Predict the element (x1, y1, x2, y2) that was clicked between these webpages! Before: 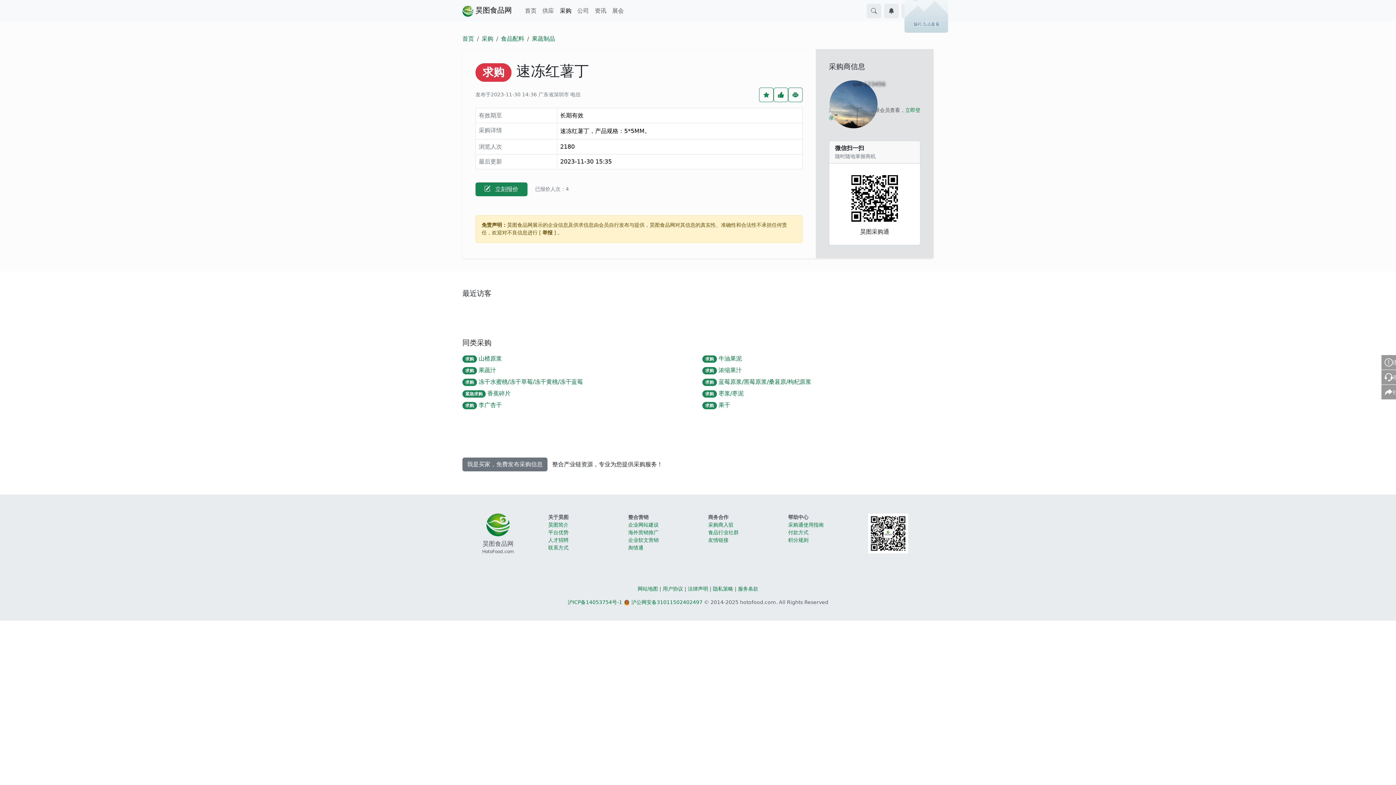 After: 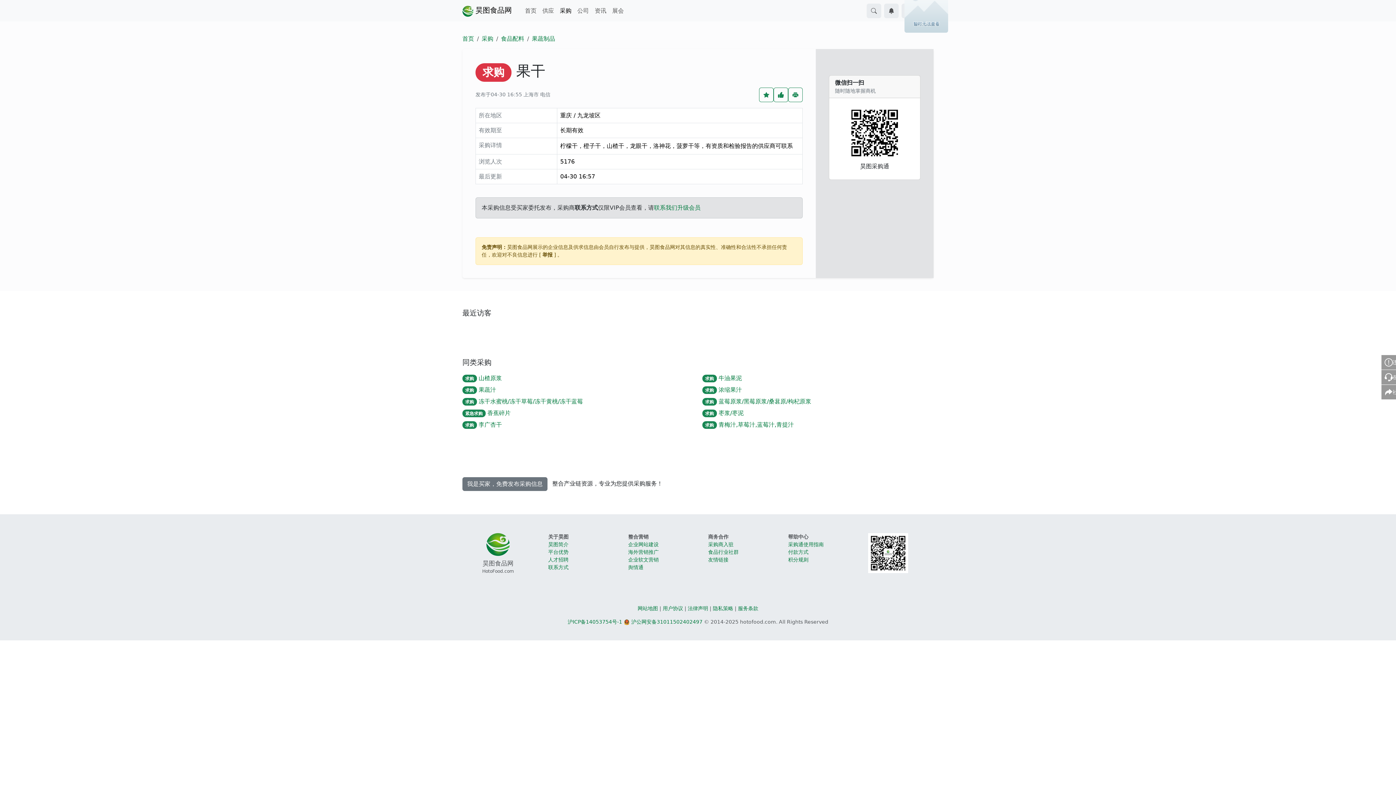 Action: label: 求购 果干 bbox: (702, 401, 730, 408)